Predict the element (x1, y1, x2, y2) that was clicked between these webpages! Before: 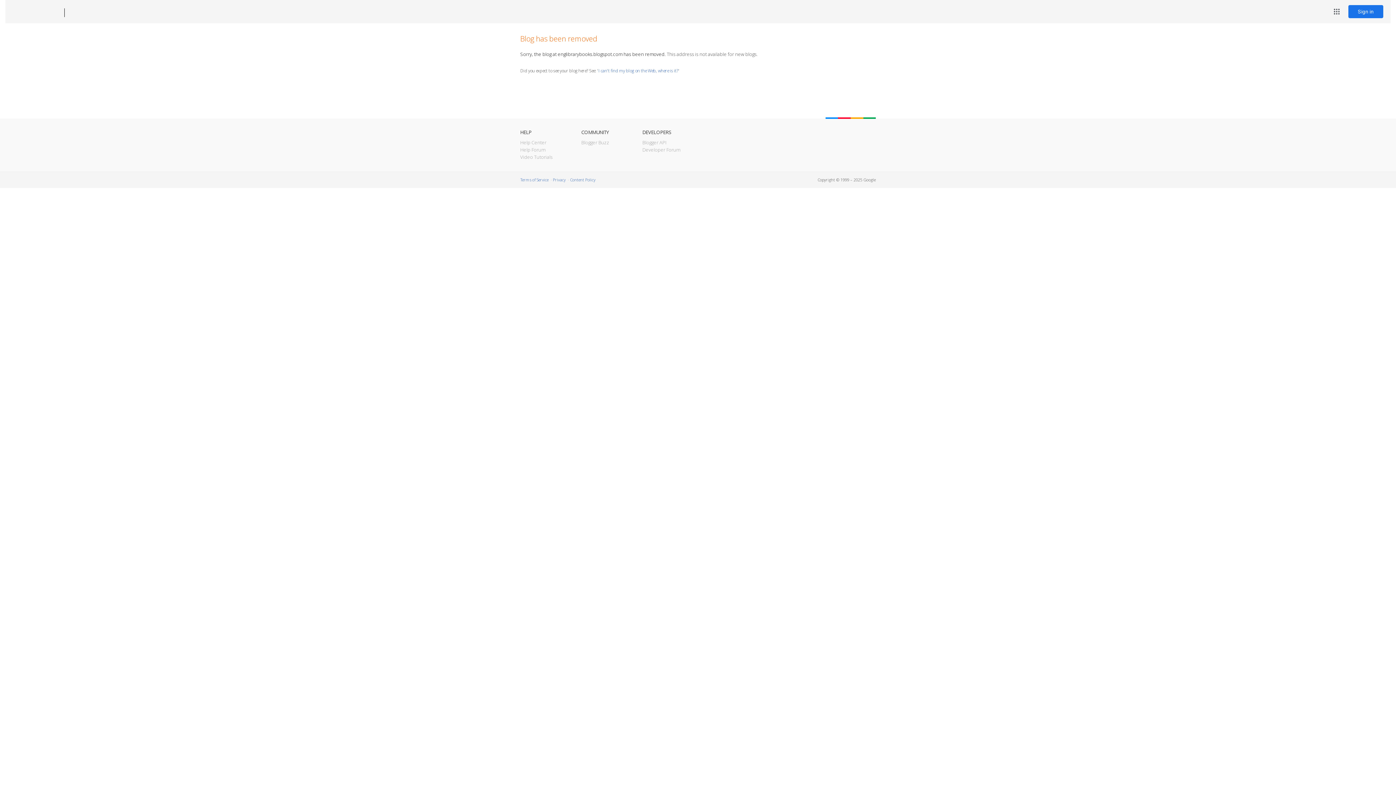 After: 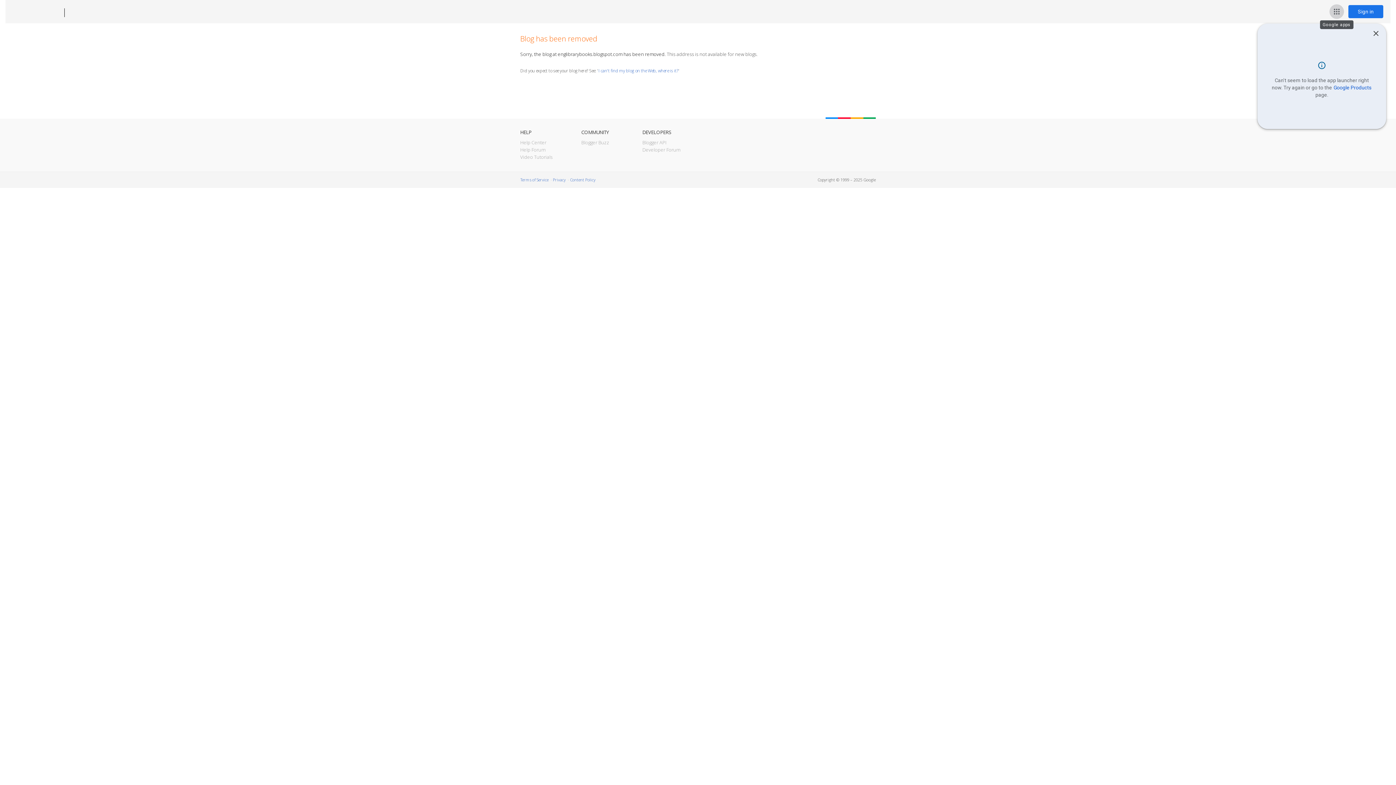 Action: label: Google apps bbox: (1329, 4, 1344, 18)